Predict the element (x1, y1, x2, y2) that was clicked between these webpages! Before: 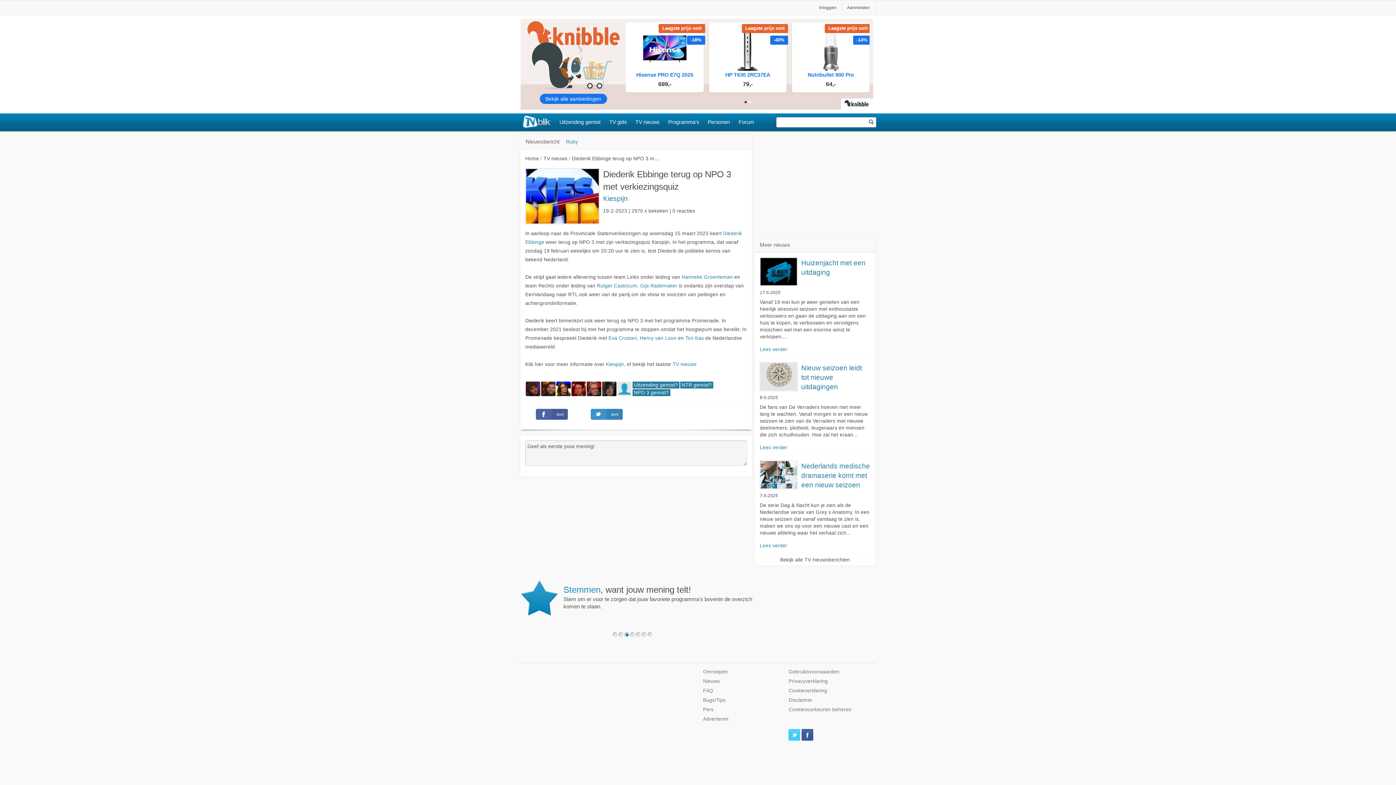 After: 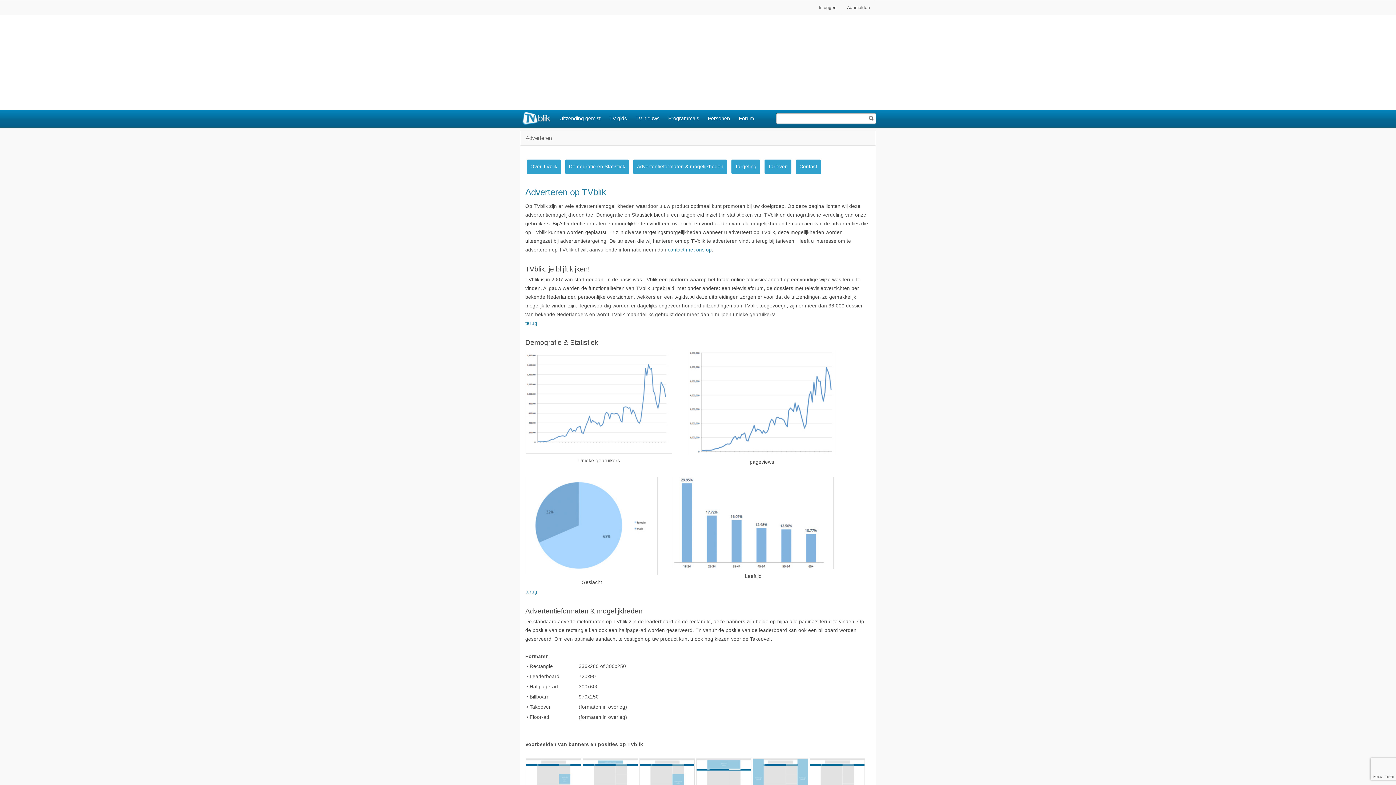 Action: bbox: (703, 716, 728, 722) label: Adverteren